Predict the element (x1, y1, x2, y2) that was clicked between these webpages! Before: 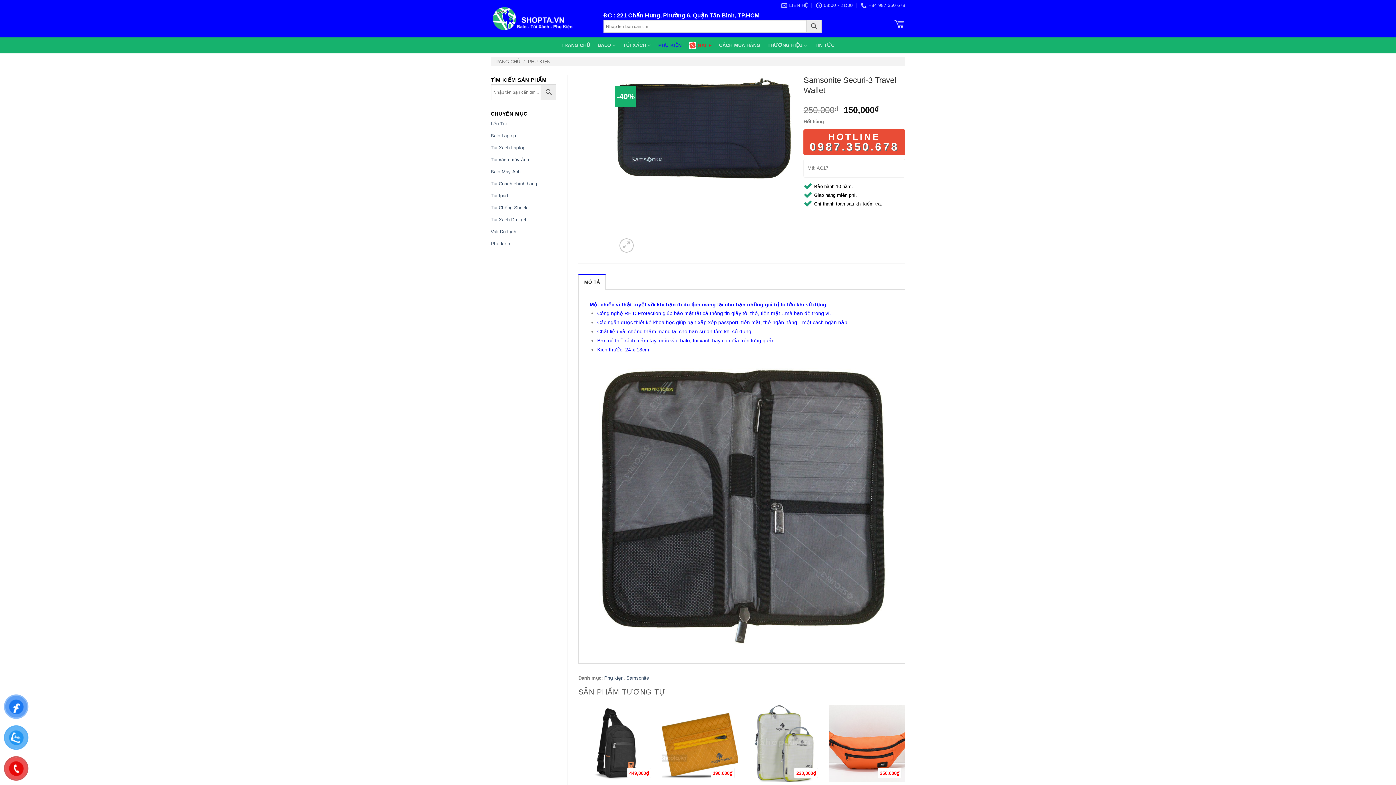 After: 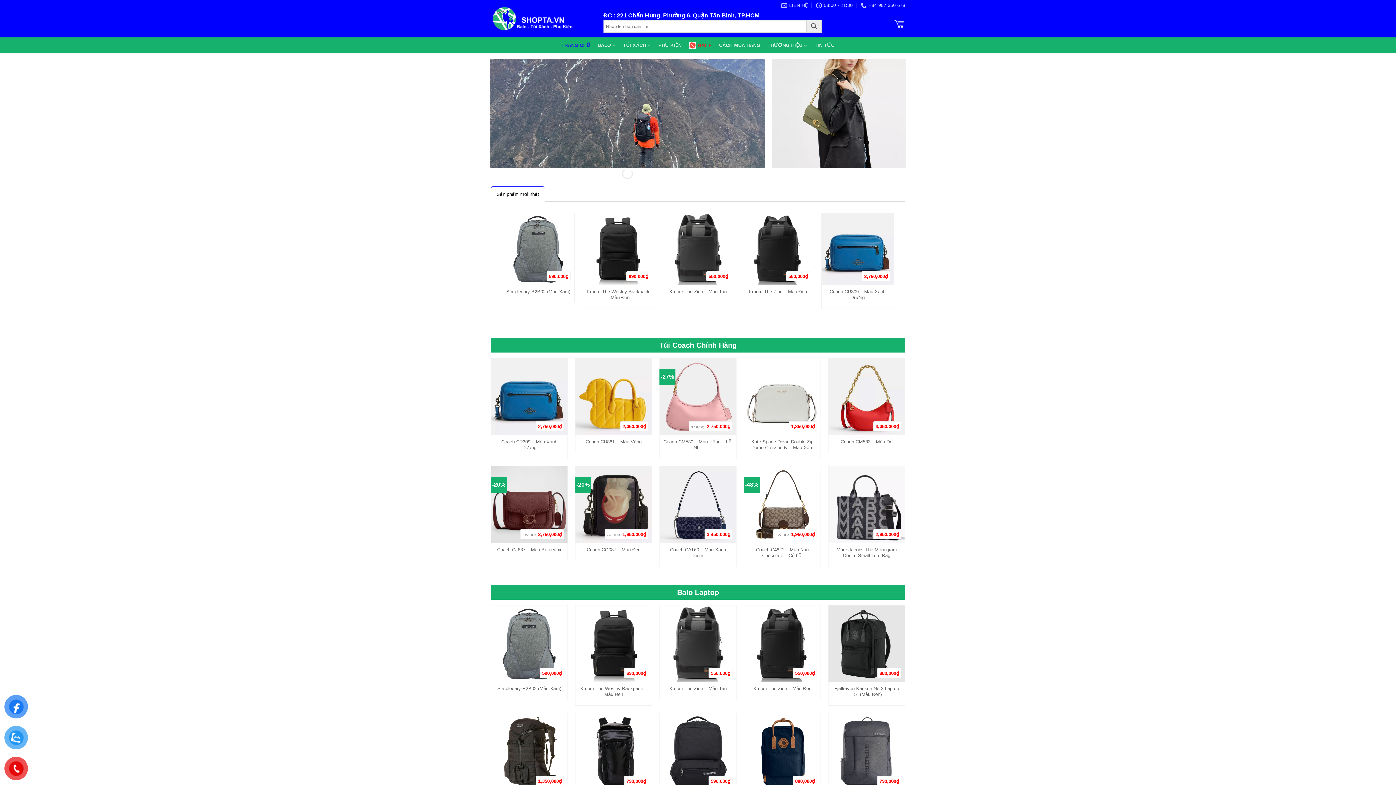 Action: bbox: (490, 5, 592, 32)